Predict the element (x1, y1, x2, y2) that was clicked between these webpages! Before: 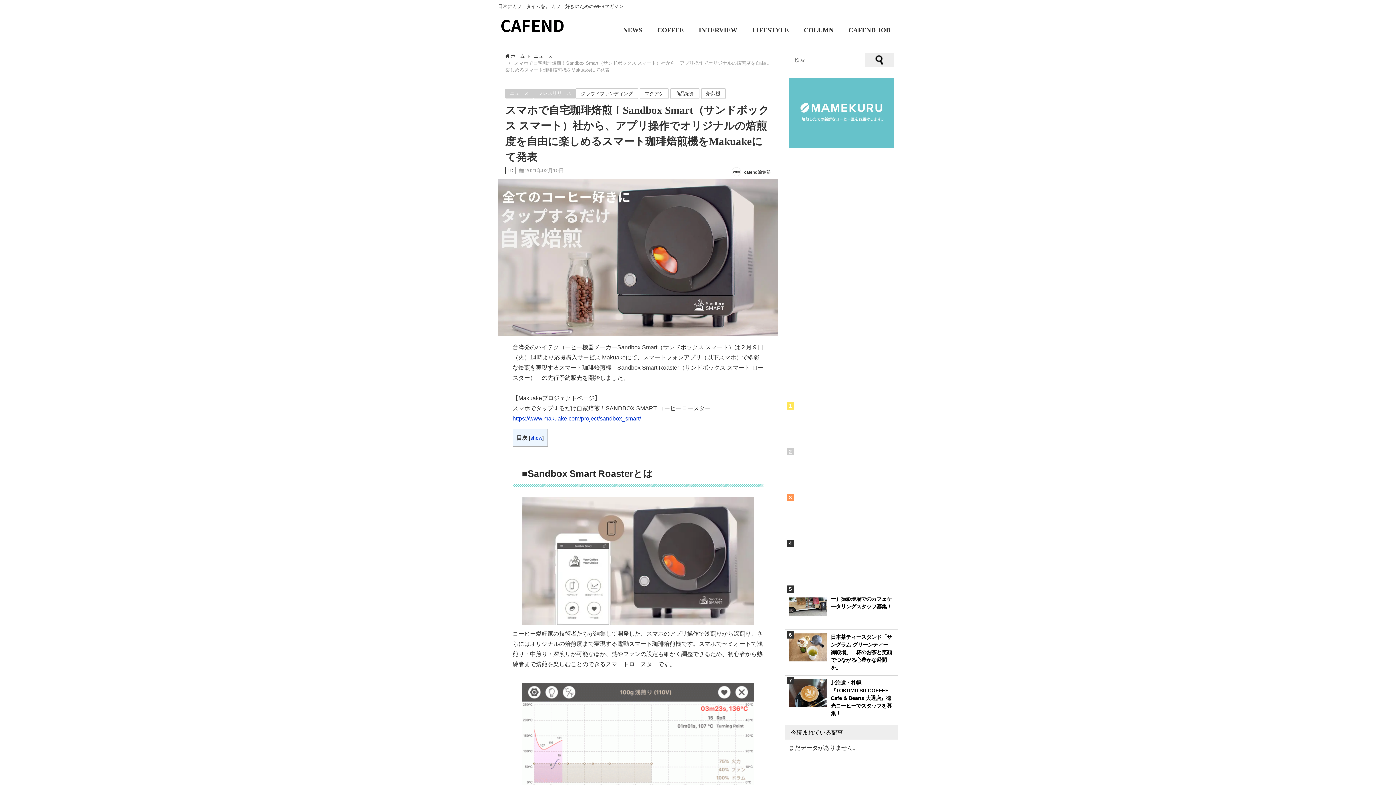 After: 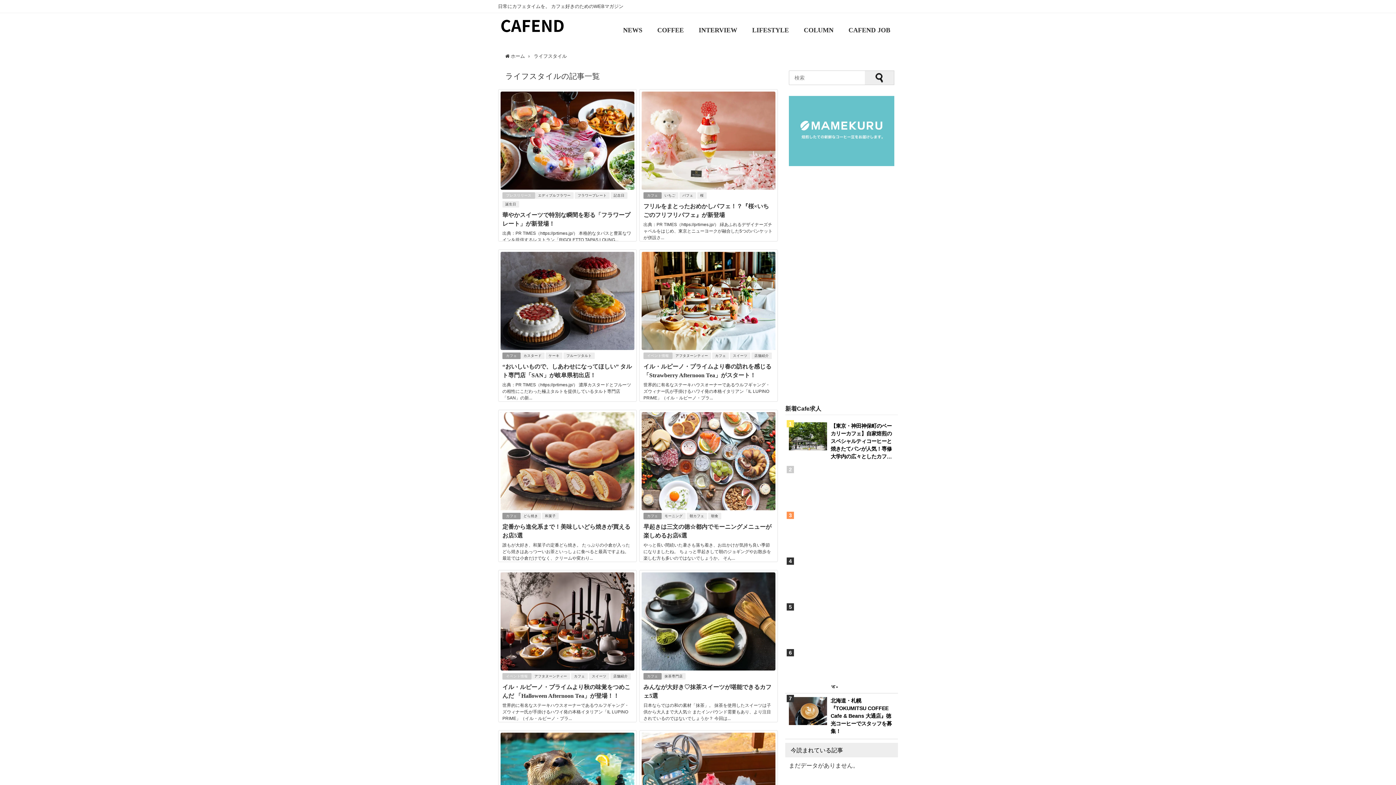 Action: label: LIFESTYLE bbox: (745, 13, 796, 41)